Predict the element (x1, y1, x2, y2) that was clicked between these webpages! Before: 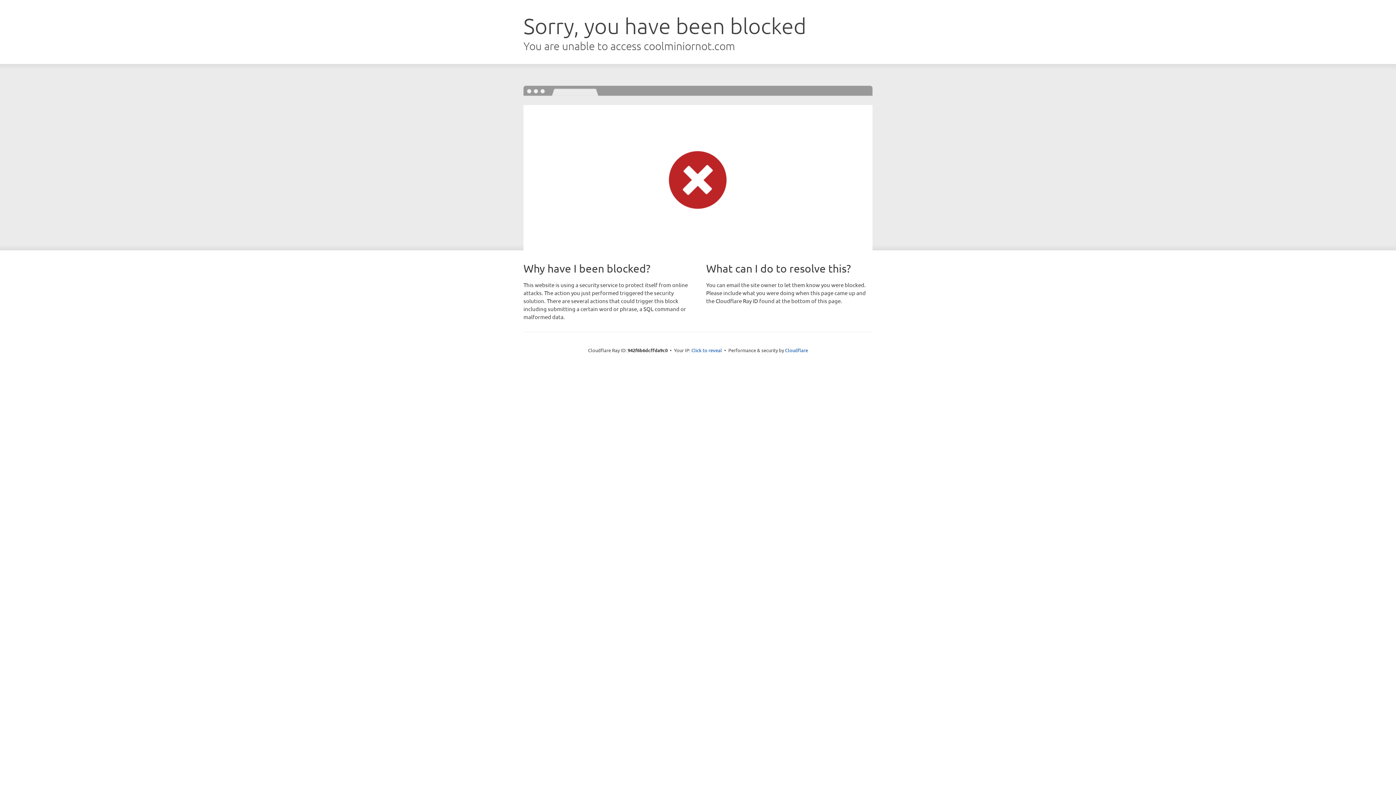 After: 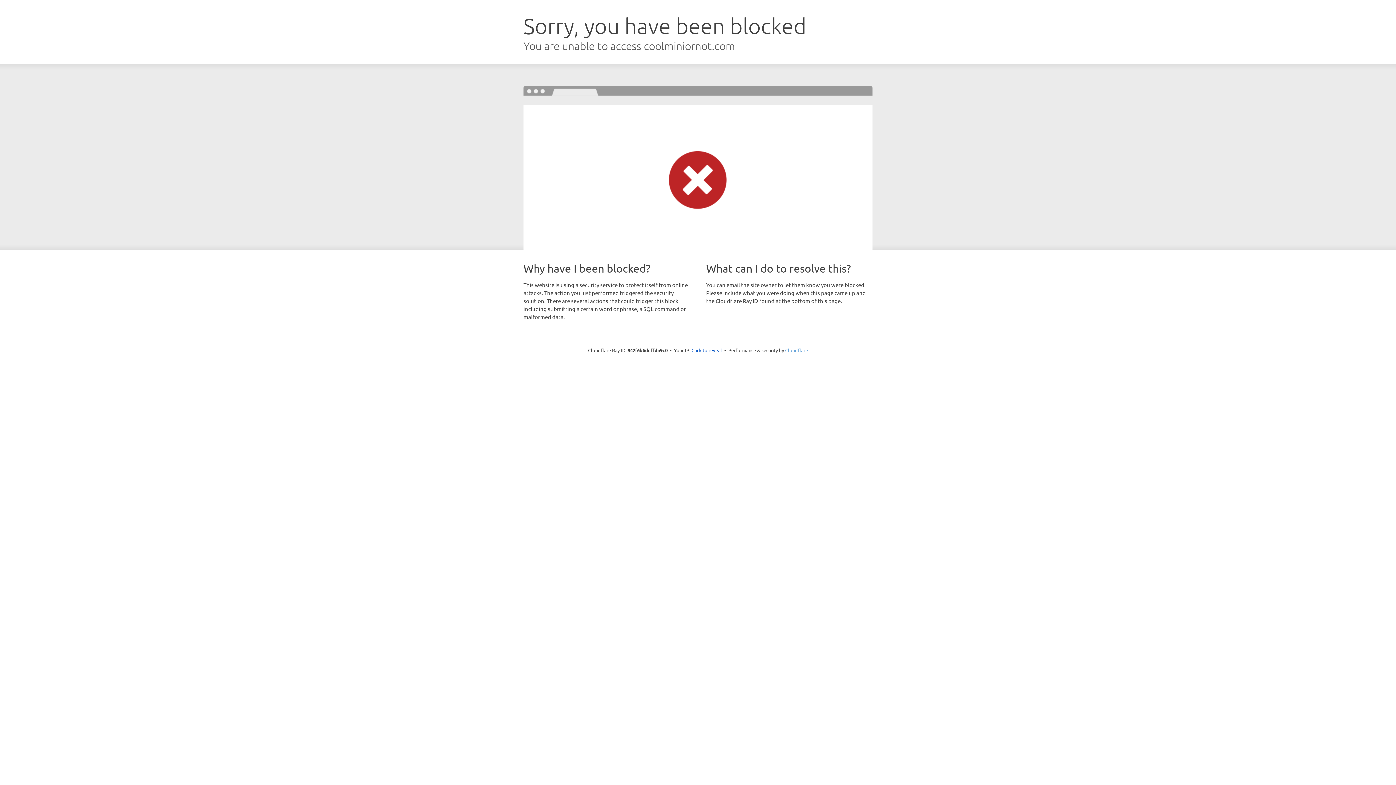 Action: bbox: (785, 347, 808, 353) label: Cloudflare